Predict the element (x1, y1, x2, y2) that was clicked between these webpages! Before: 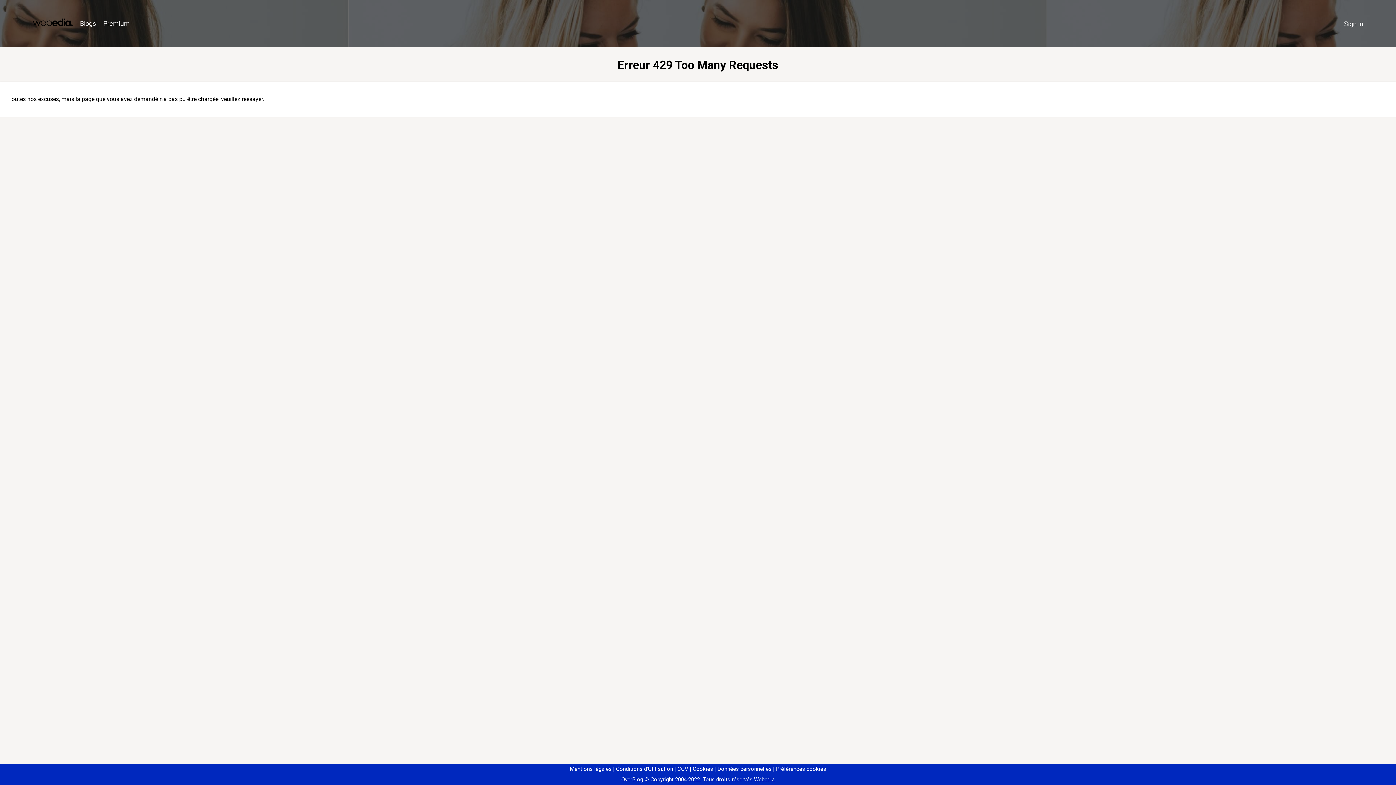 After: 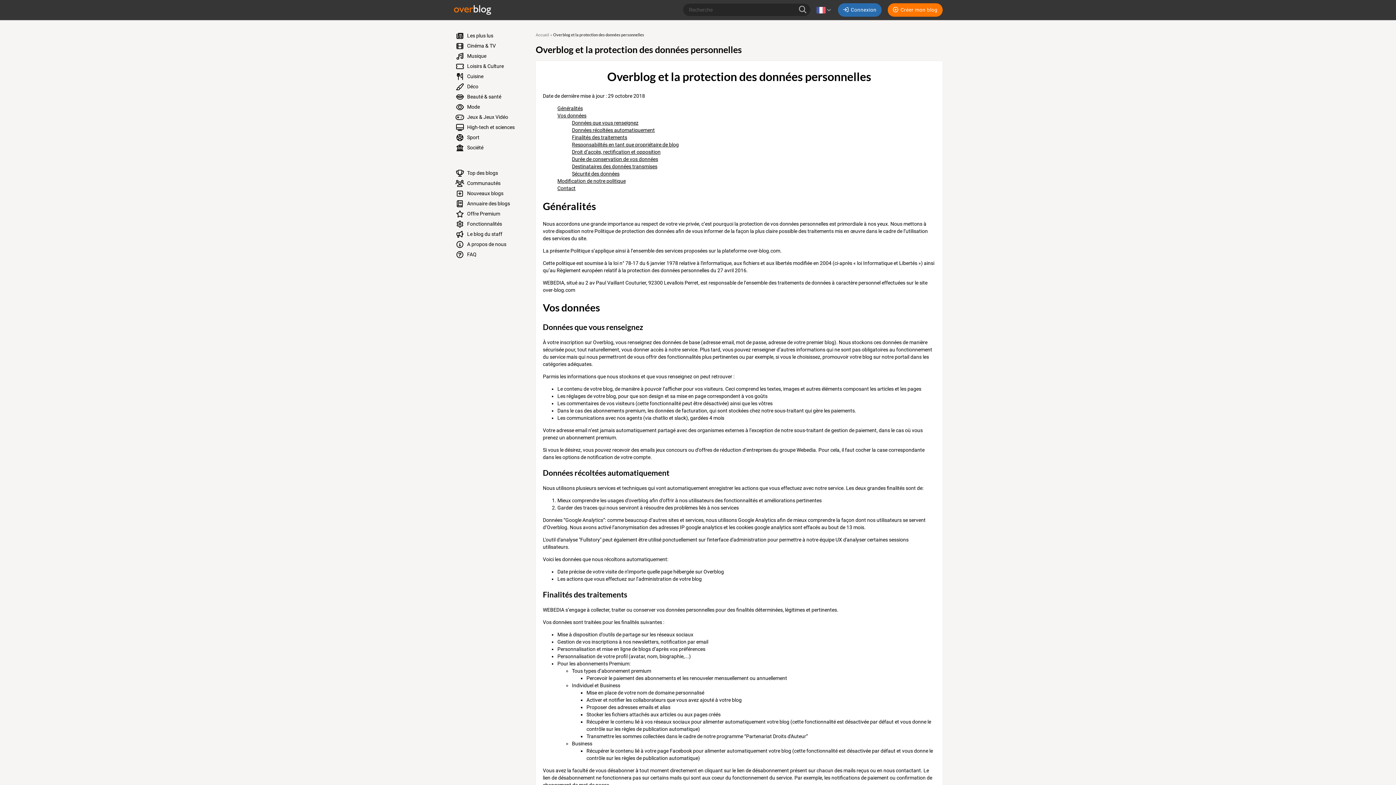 Action: bbox: (714, 766, 771, 772) label: Données personnelles